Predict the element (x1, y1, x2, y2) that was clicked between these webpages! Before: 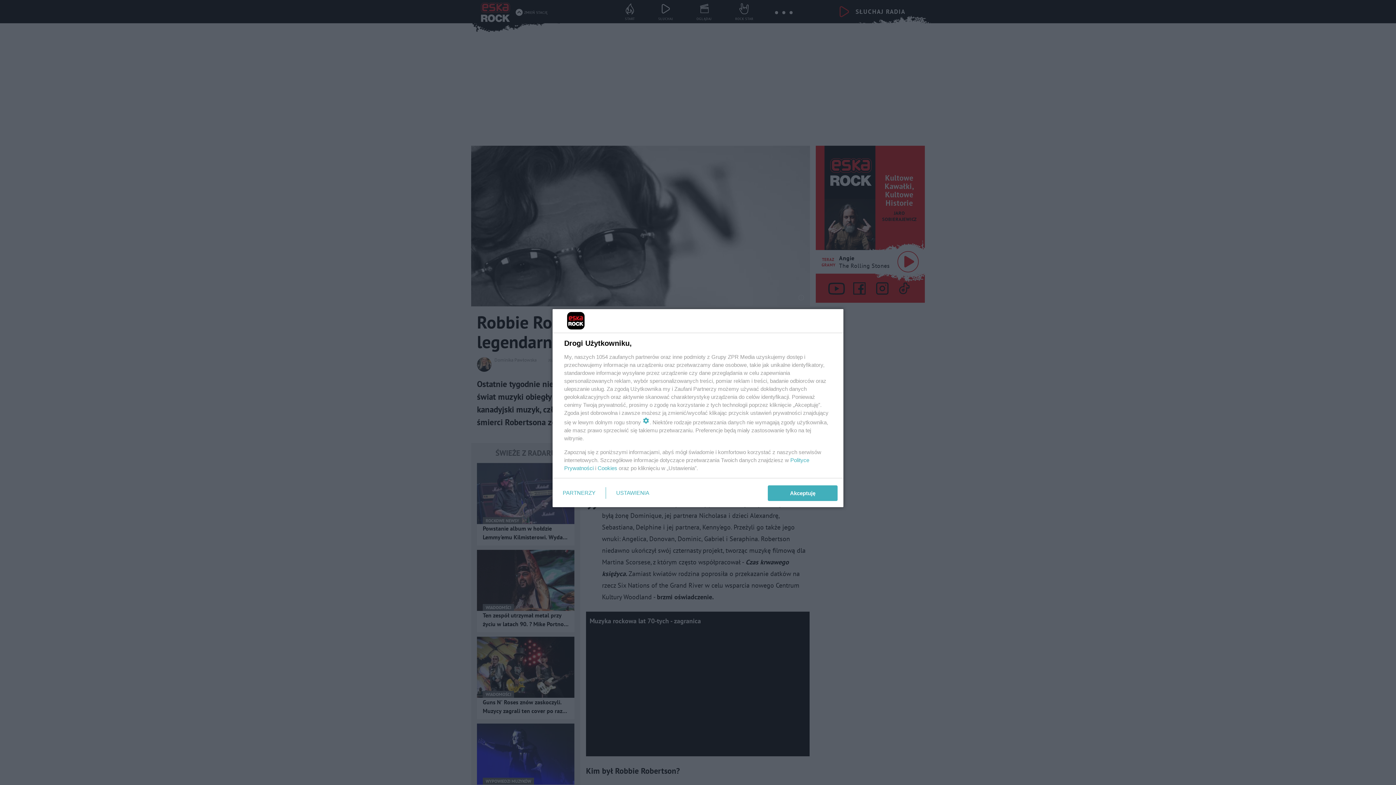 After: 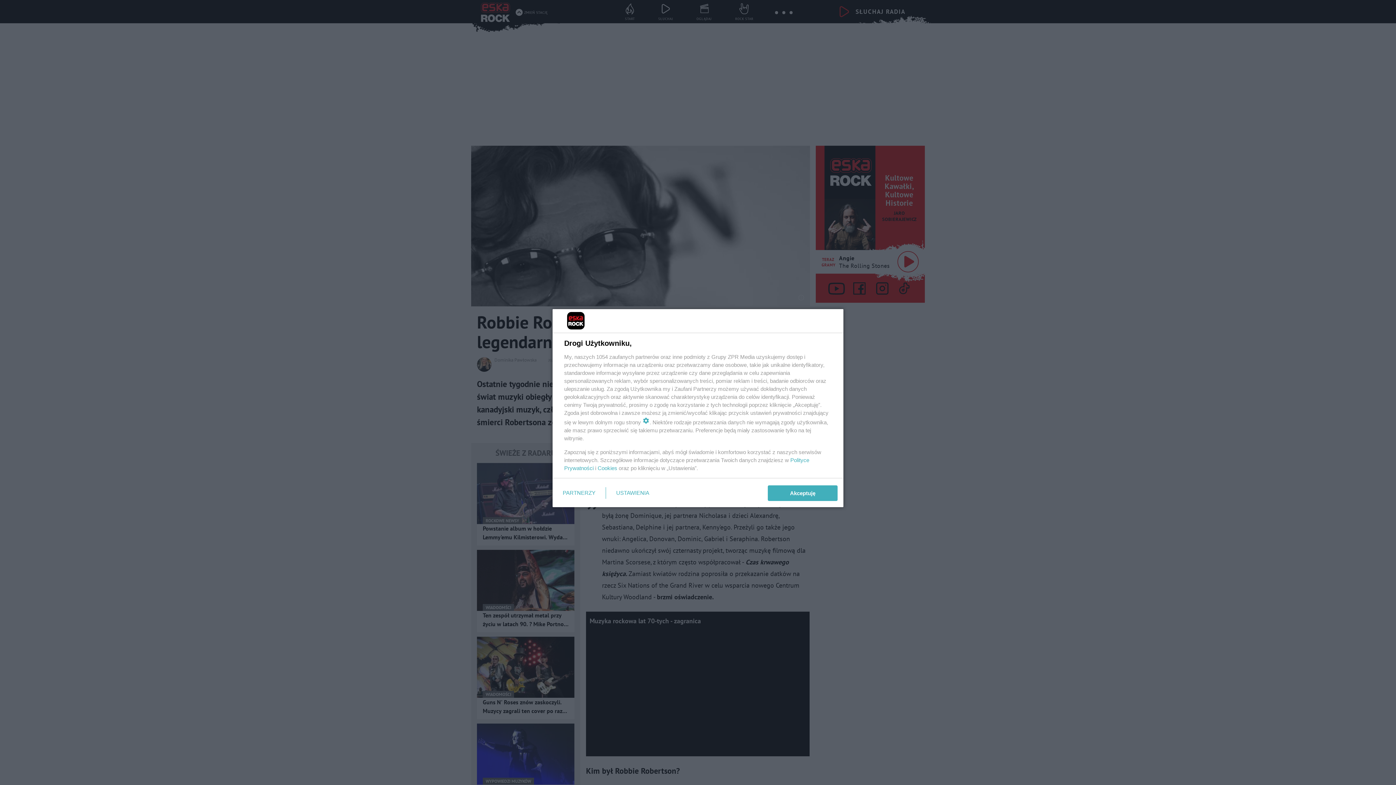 Action: bbox: (597, 465, 617, 471) label: Cookies